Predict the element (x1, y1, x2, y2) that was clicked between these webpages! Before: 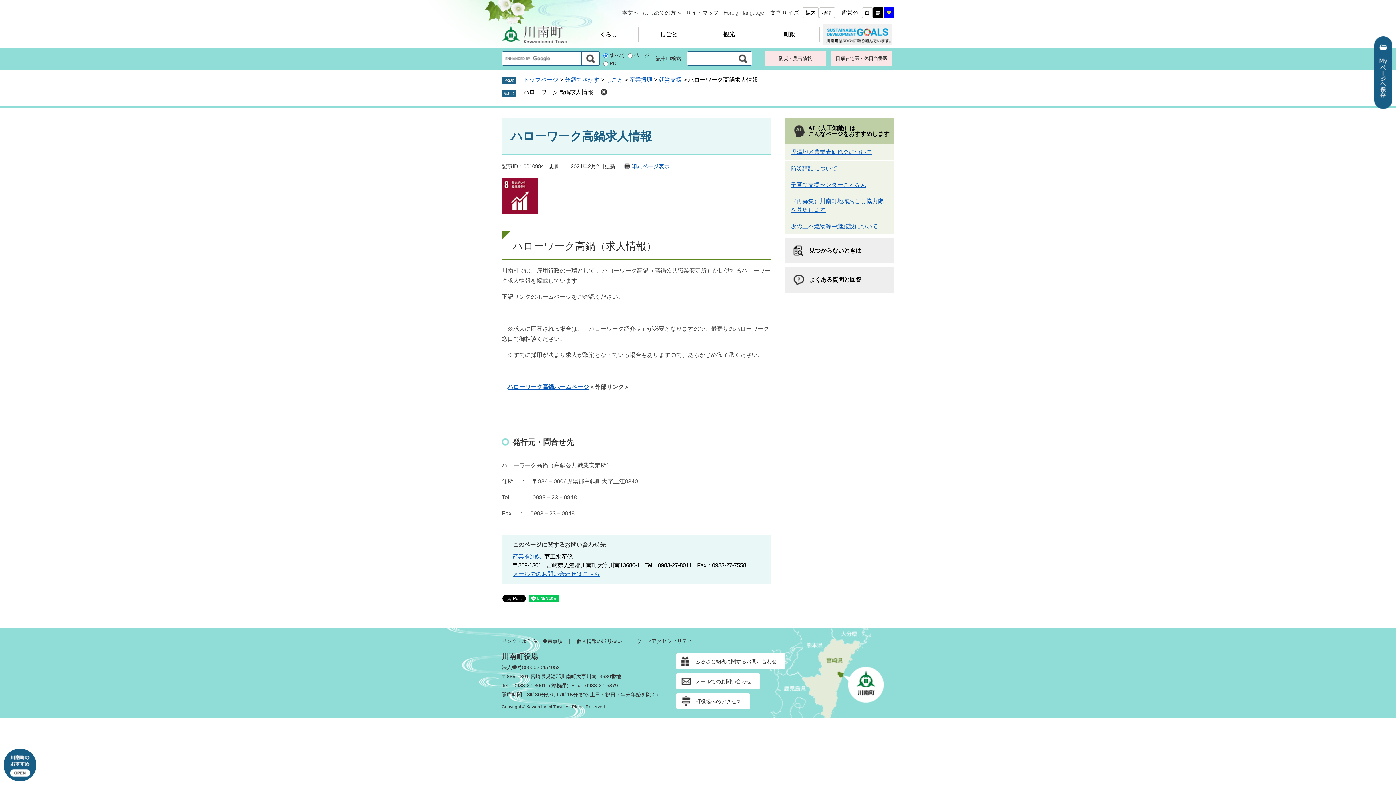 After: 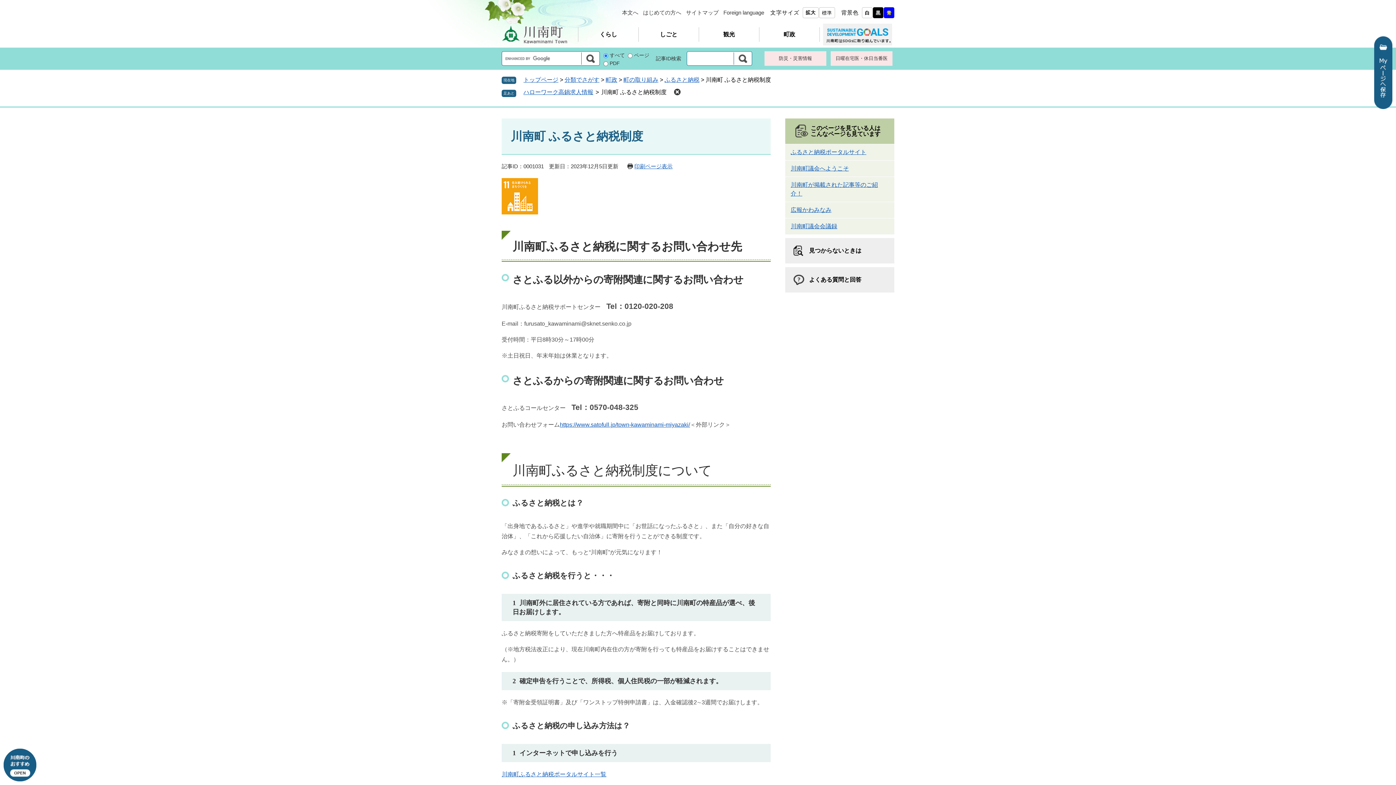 Action: bbox: (676, 653, 785, 669) label: ふるさと納税に関するお問い合わせ